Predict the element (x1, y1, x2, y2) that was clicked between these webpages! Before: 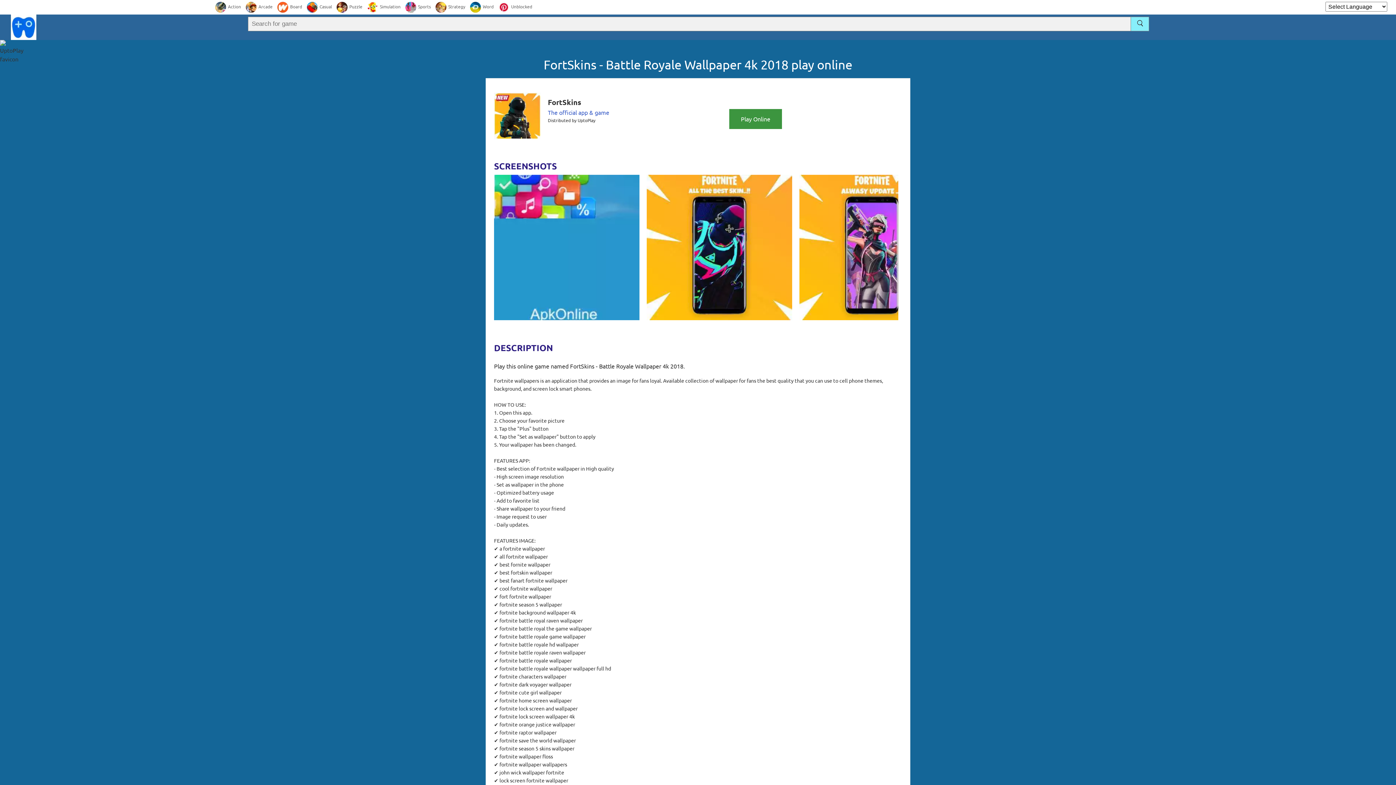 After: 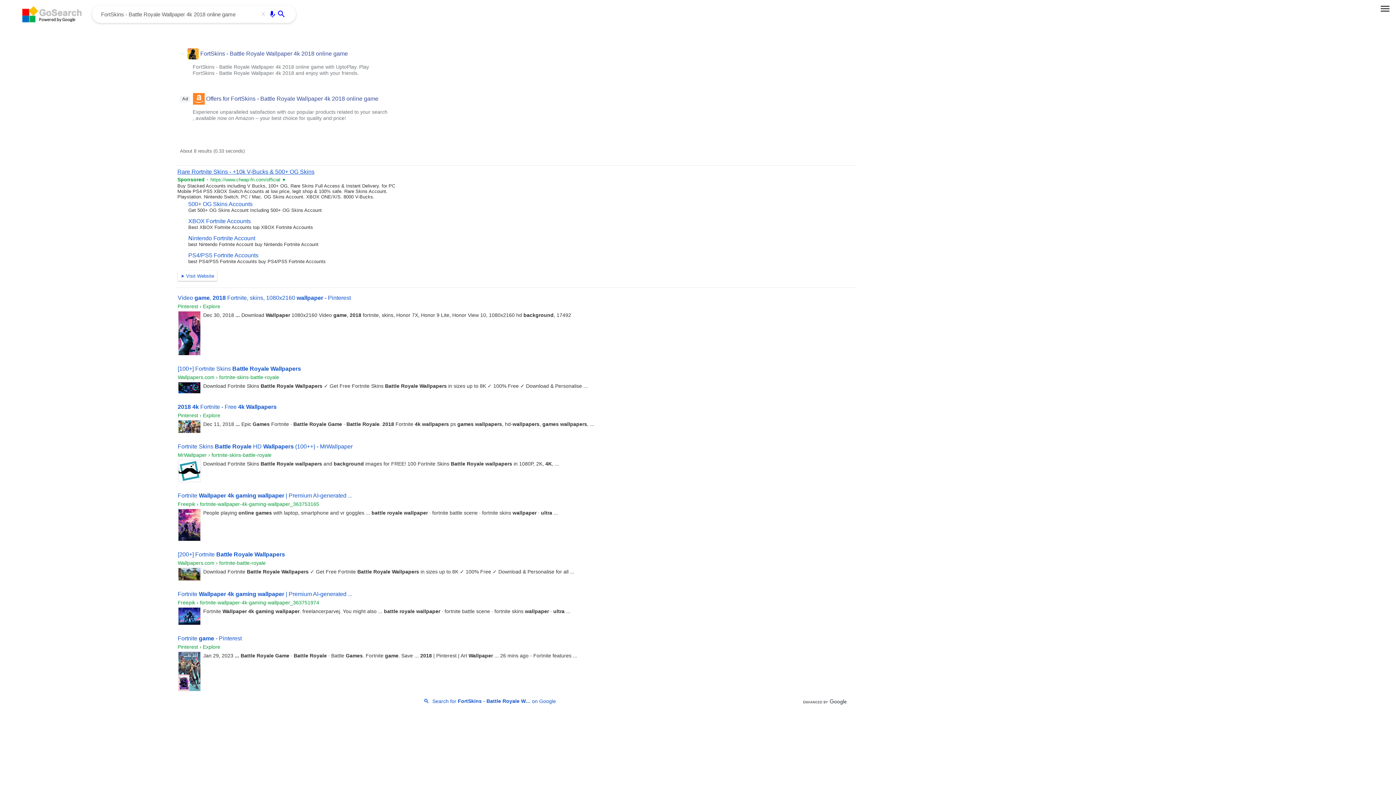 Action: bbox: (543, 57, 852, 72) label: FortSkins - Battle Royale Wallpaper 4k 2018 play online